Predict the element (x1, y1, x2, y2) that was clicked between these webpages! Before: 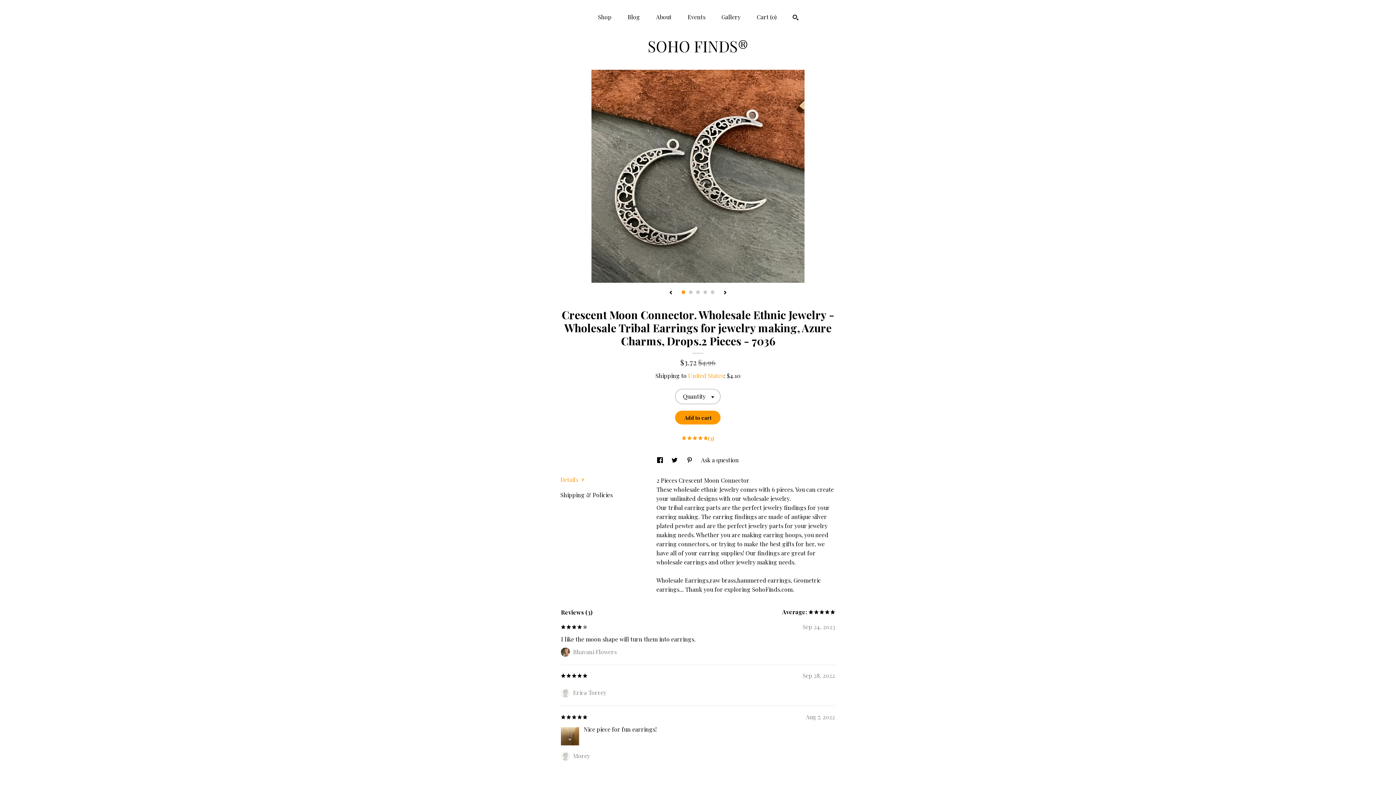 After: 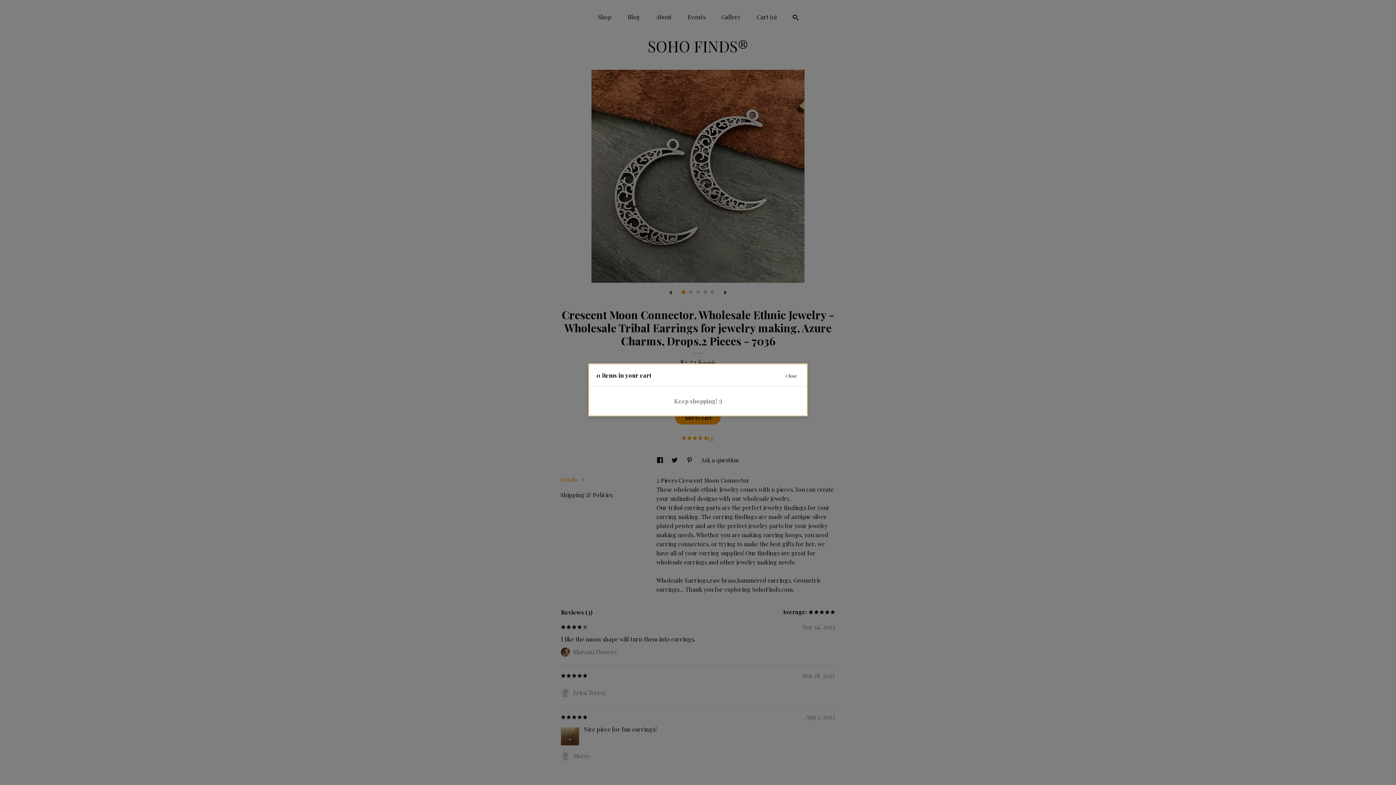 Action: bbox: (756, 13, 776, 20) label: Cart (0)